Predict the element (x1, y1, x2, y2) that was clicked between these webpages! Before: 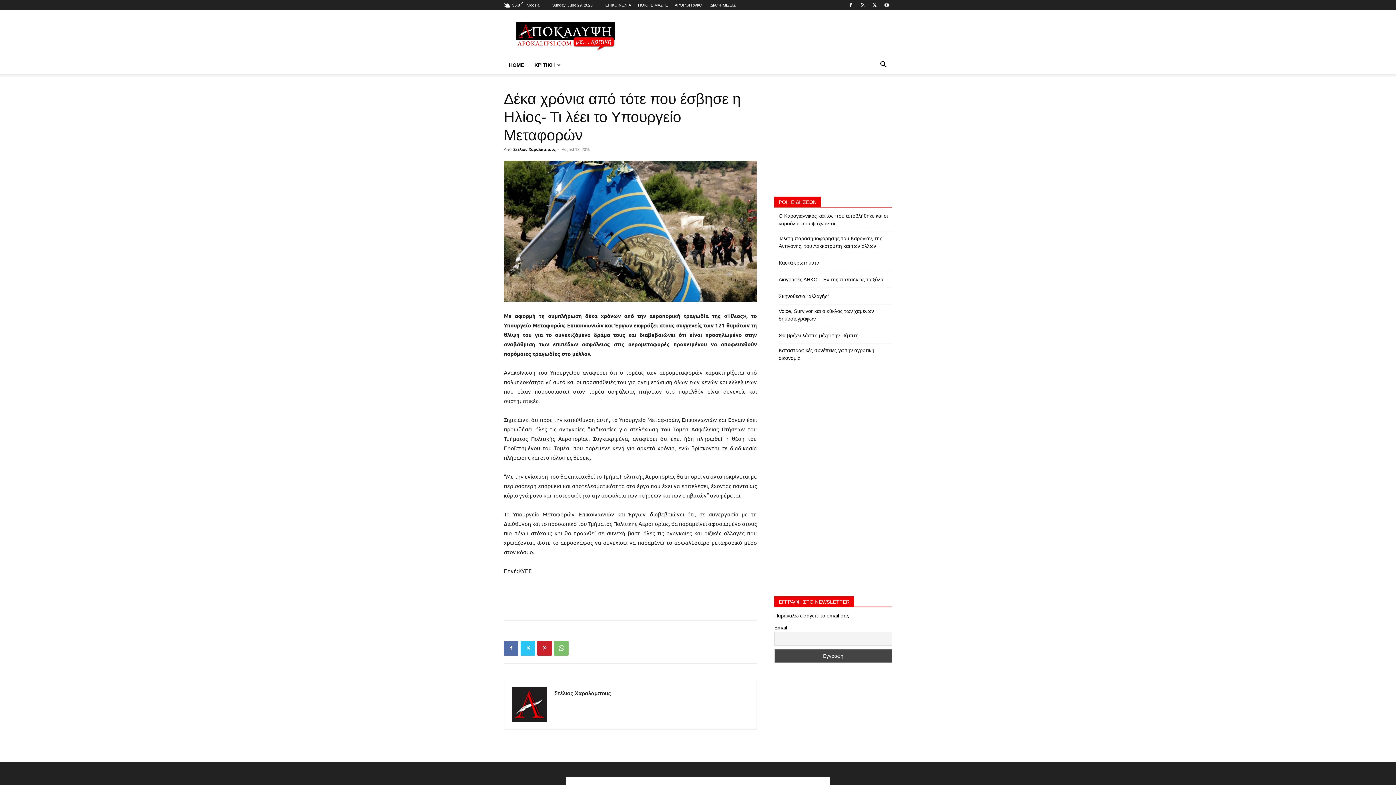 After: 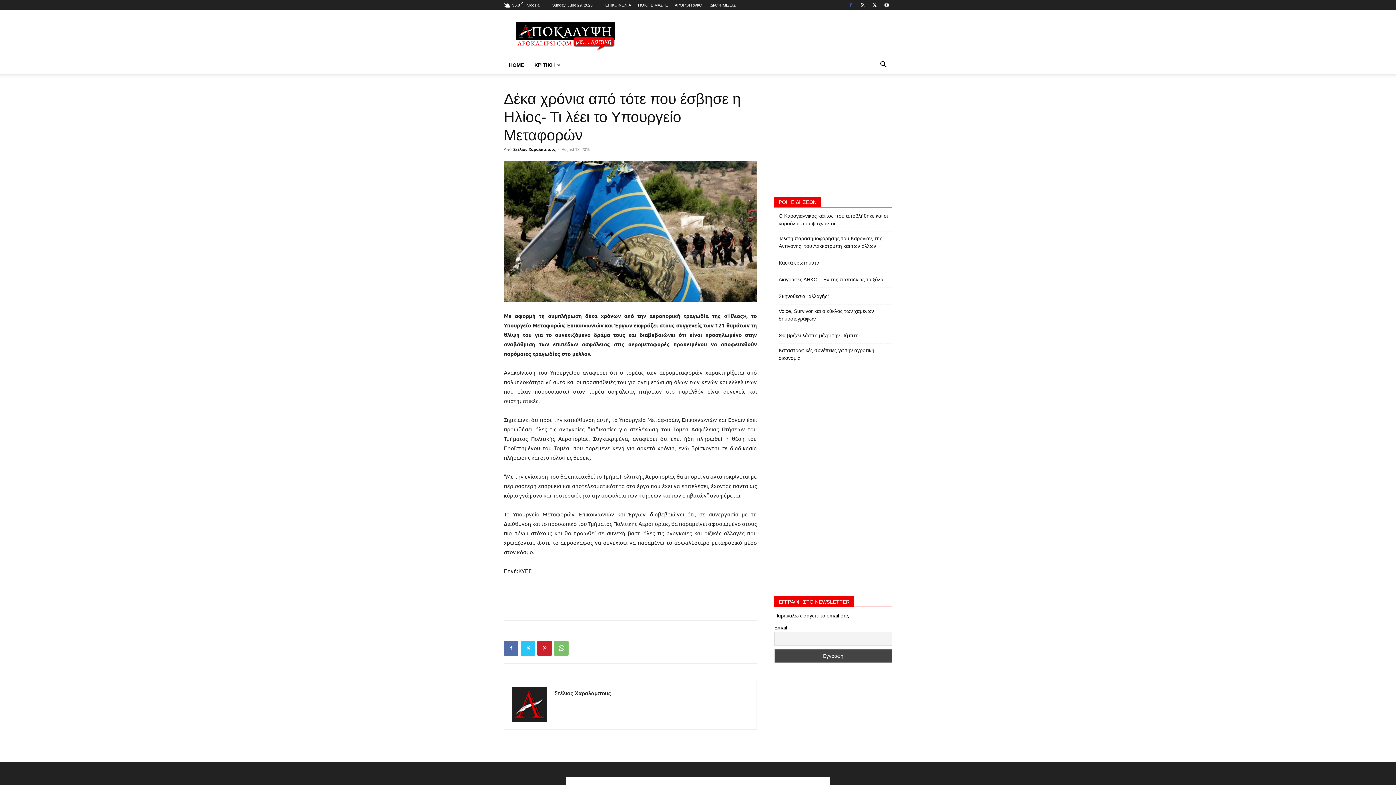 Action: bbox: (845, 0, 856, 10)